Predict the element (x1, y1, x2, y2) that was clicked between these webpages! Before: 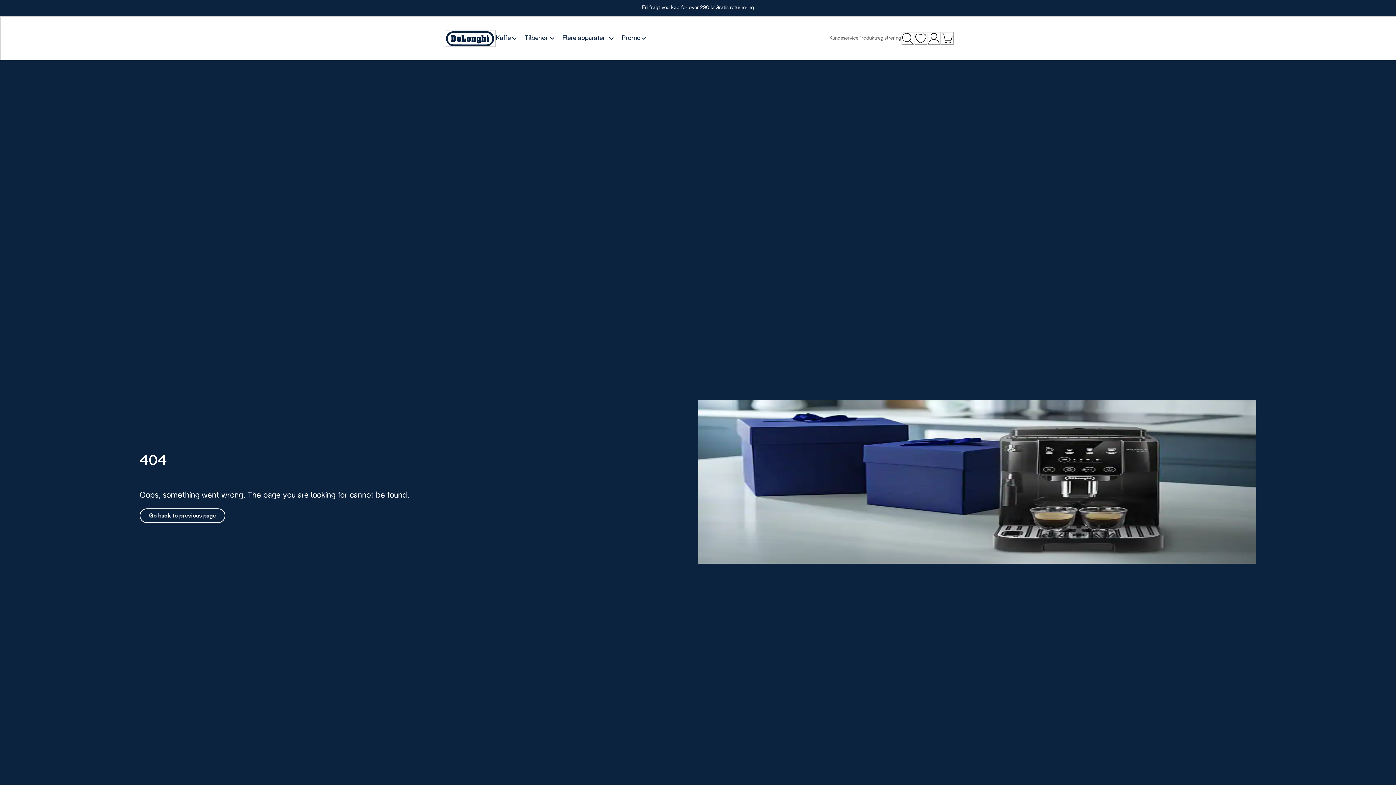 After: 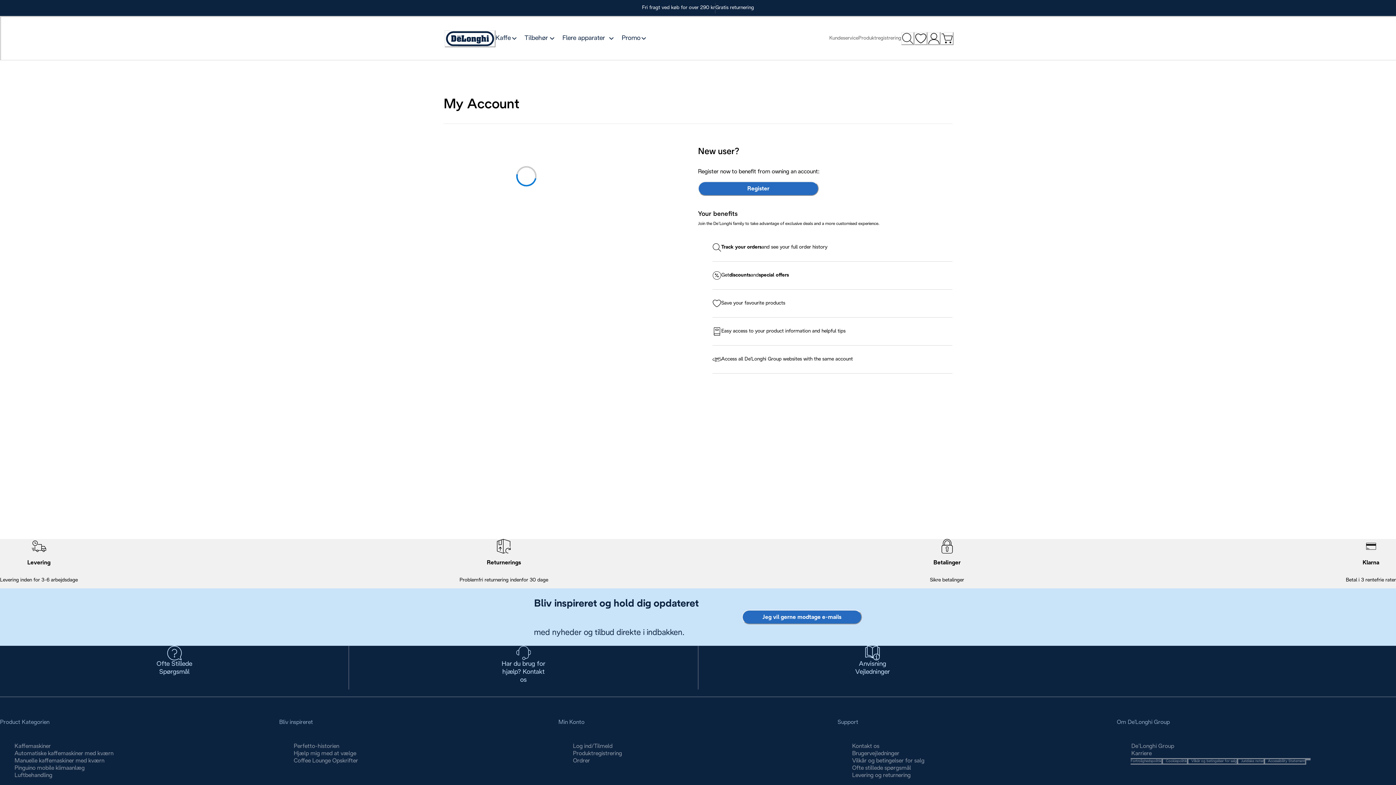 Action: bbox: (927, 32, 940, 45) label: My Account